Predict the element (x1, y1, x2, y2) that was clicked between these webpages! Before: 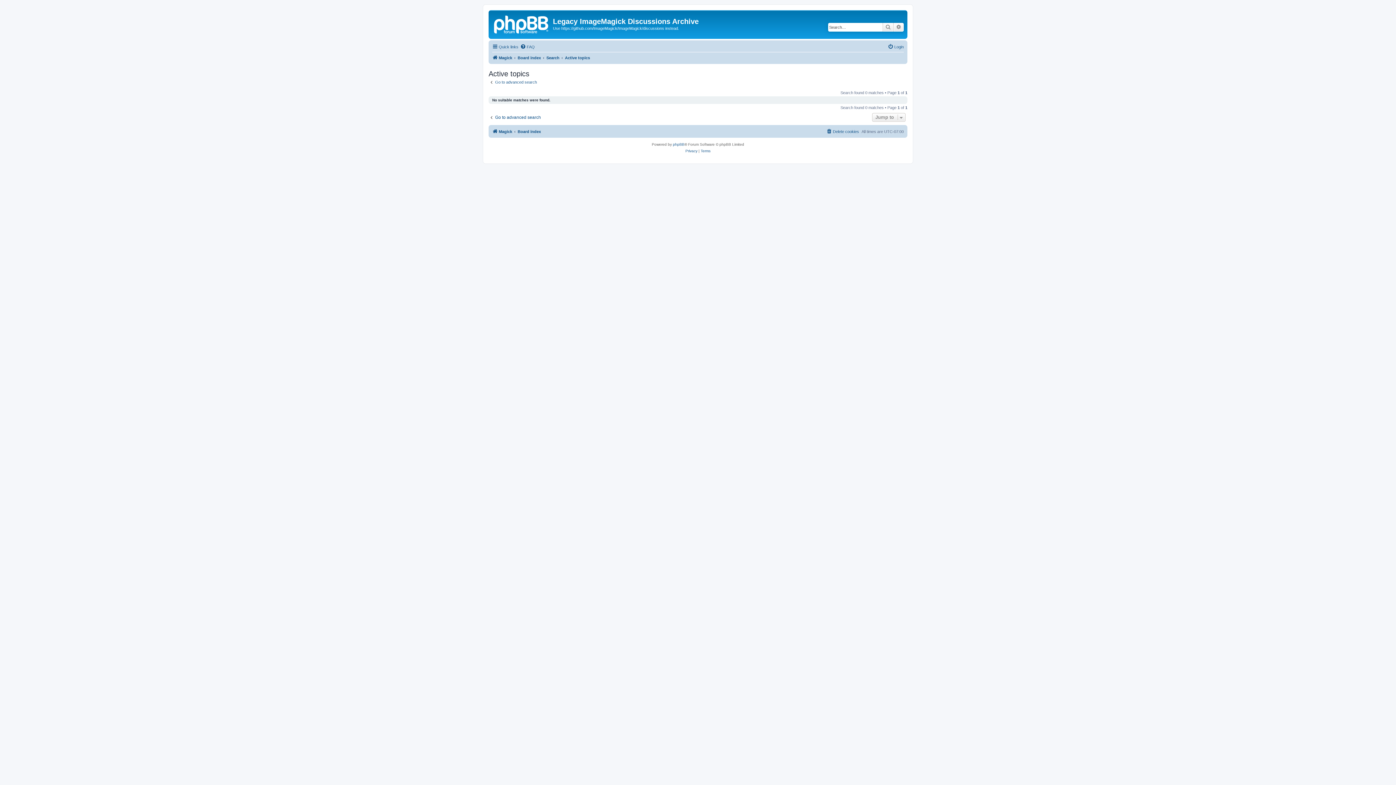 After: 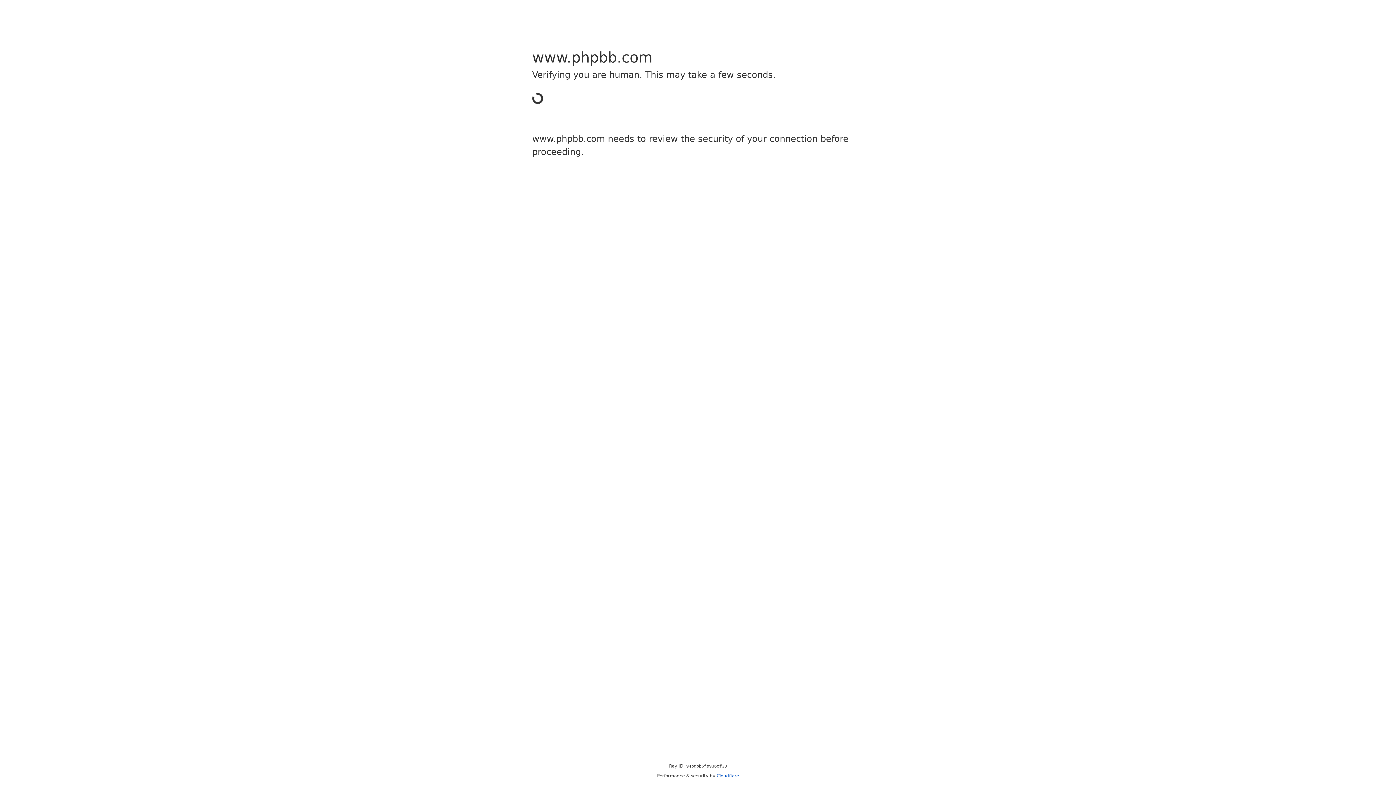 Action: bbox: (673, 141, 684, 148) label: phpBB